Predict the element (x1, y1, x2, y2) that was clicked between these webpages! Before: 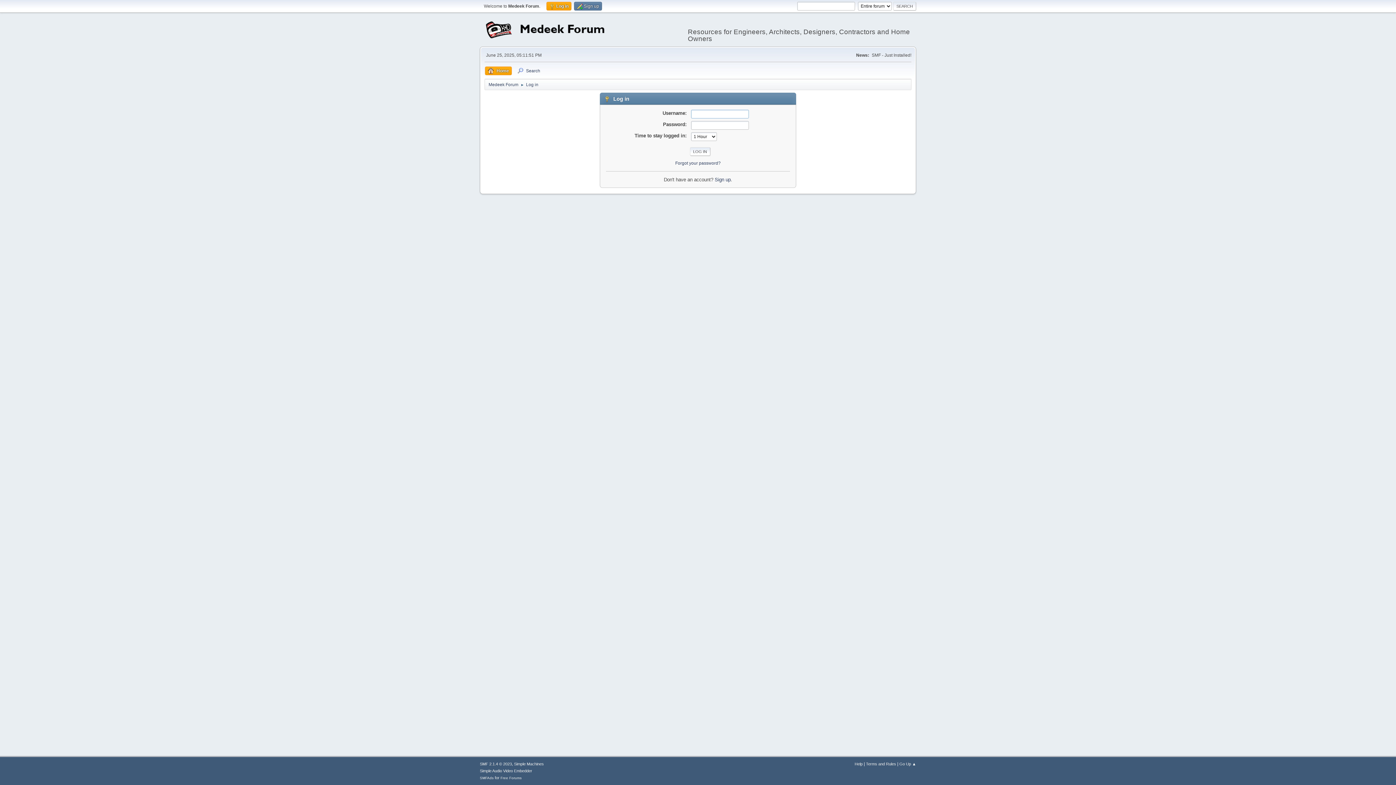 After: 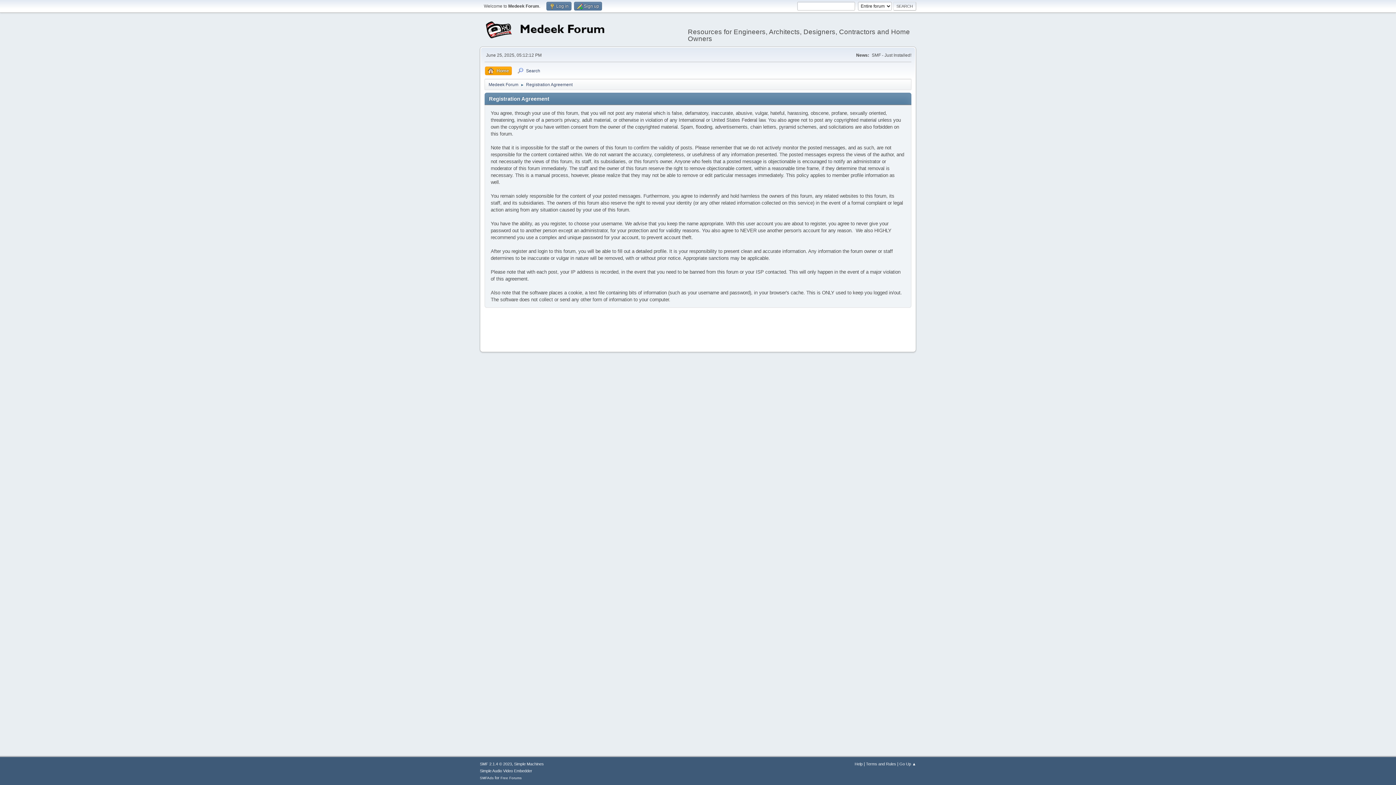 Action: label: Terms and Rules bbox: (866, 762, 896, 766)